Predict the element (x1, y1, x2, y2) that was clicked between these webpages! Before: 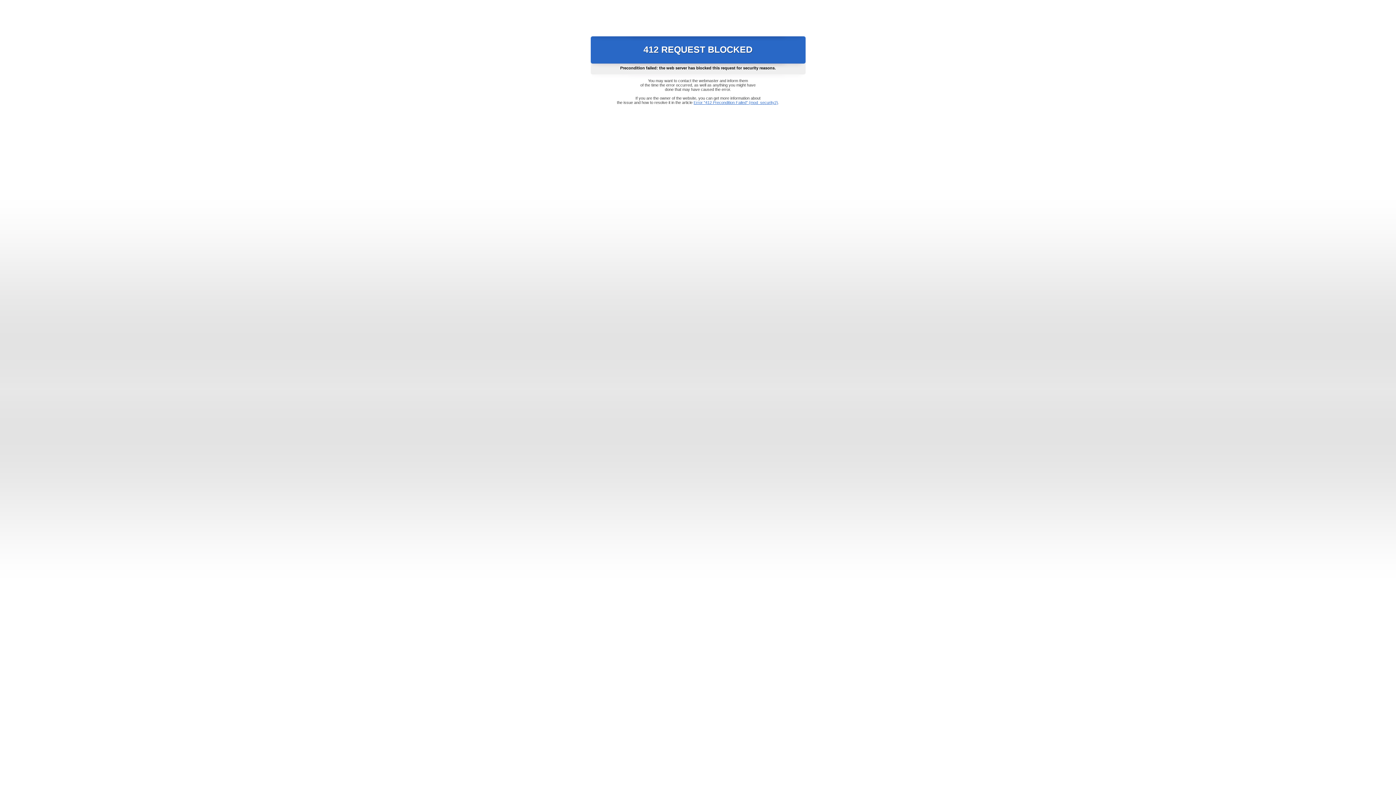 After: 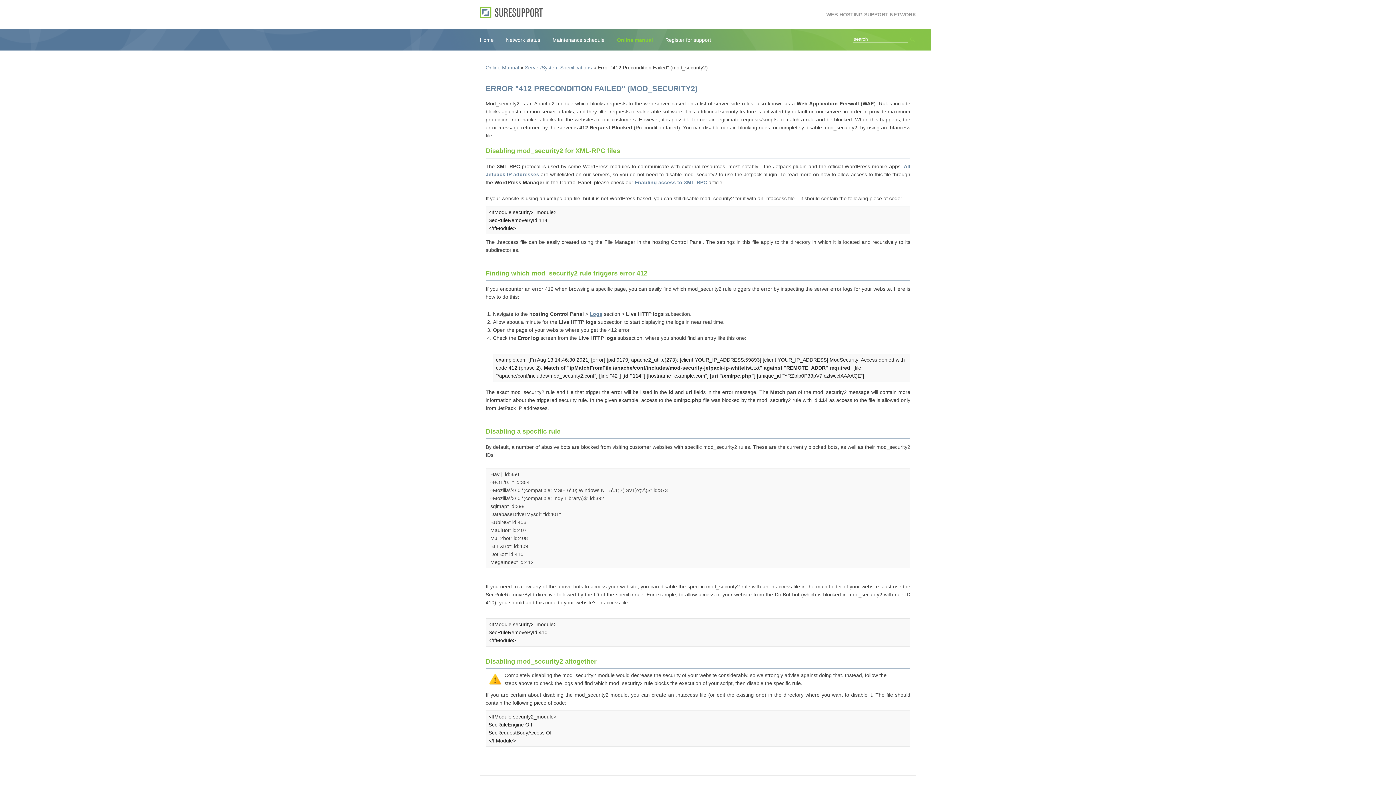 Action: label: Error "412 Precondition Failed" (mod_security2) bbox: (693, 100, 778, 104)